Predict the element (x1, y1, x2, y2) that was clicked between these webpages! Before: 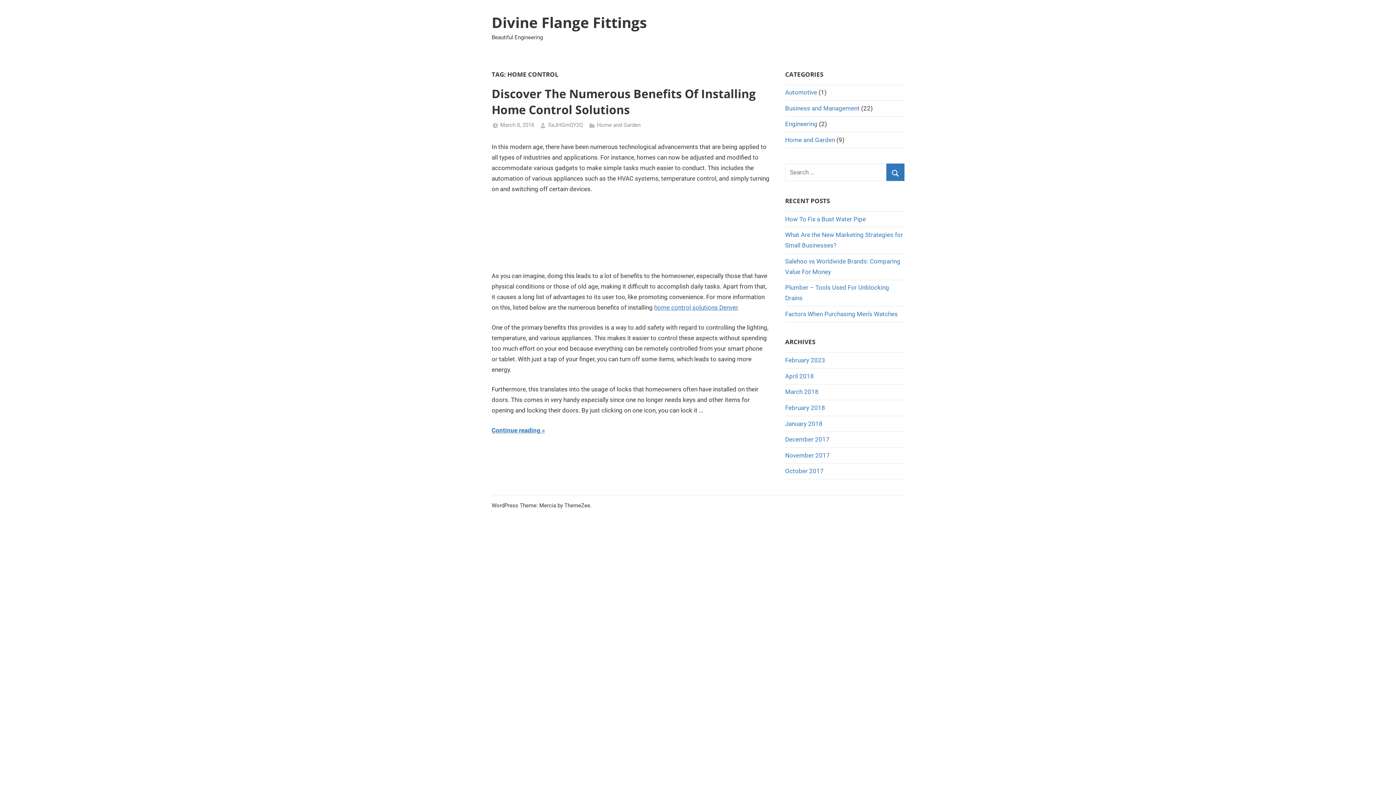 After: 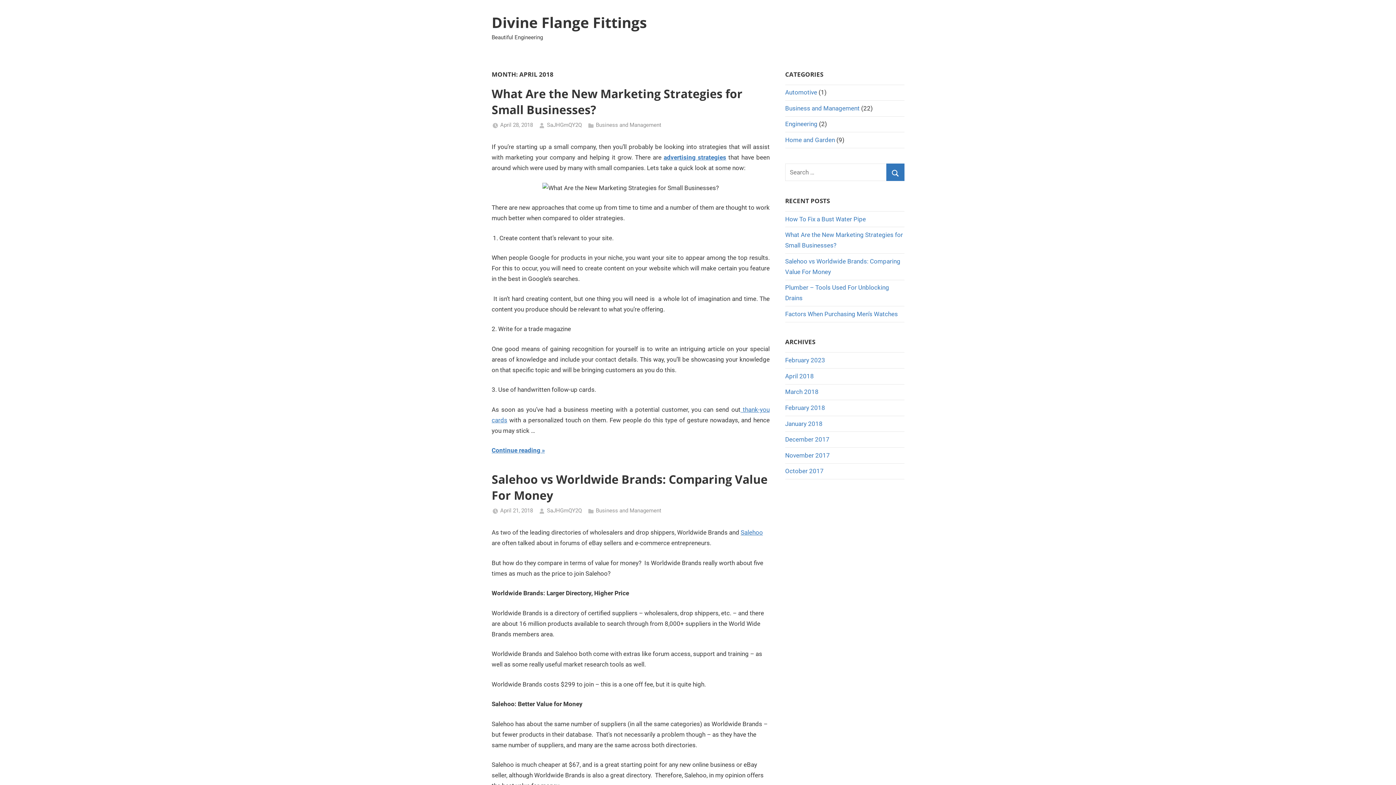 Action: label: April 2018 bbox: (785, 372, 814, 379)